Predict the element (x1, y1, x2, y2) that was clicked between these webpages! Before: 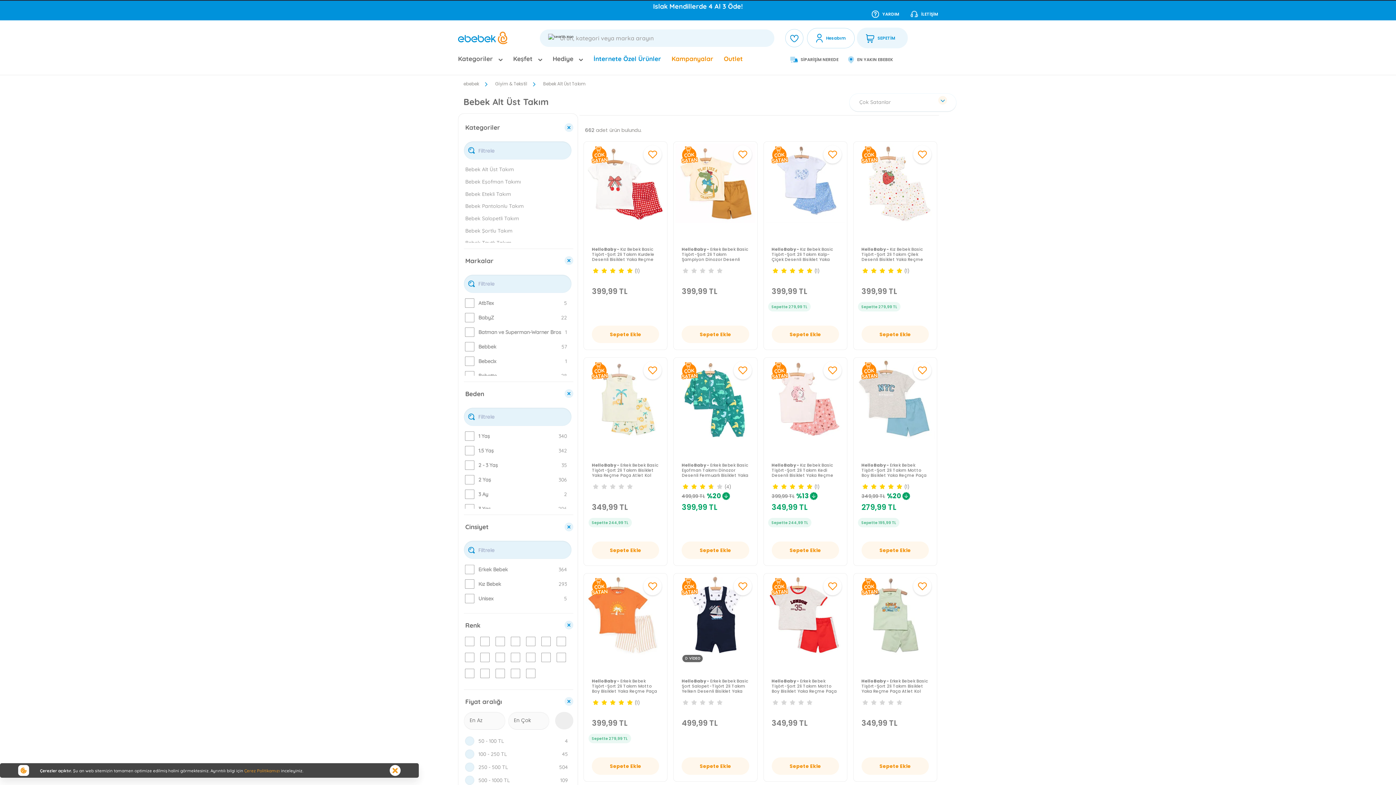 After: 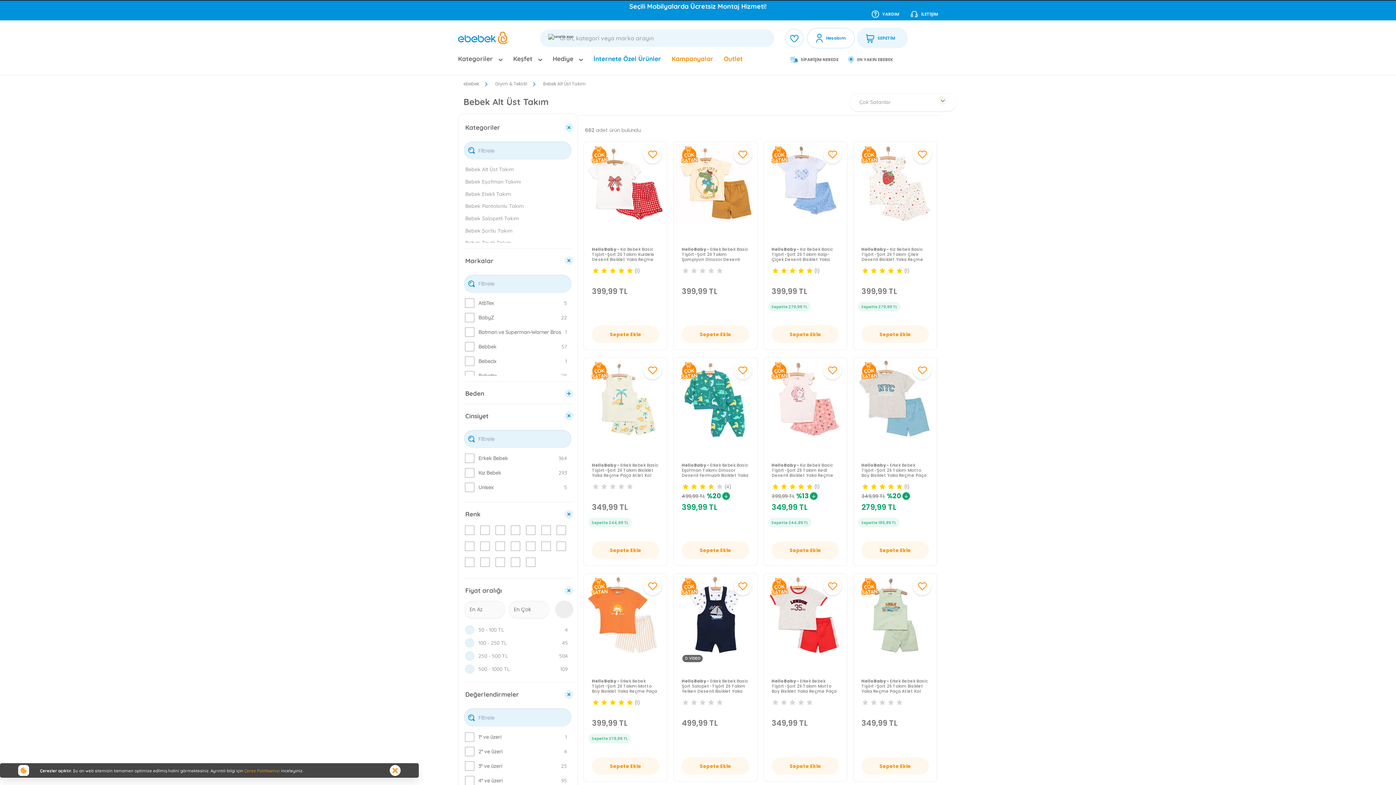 Action: label: Beden bbox: (464, 387, 564, 400)